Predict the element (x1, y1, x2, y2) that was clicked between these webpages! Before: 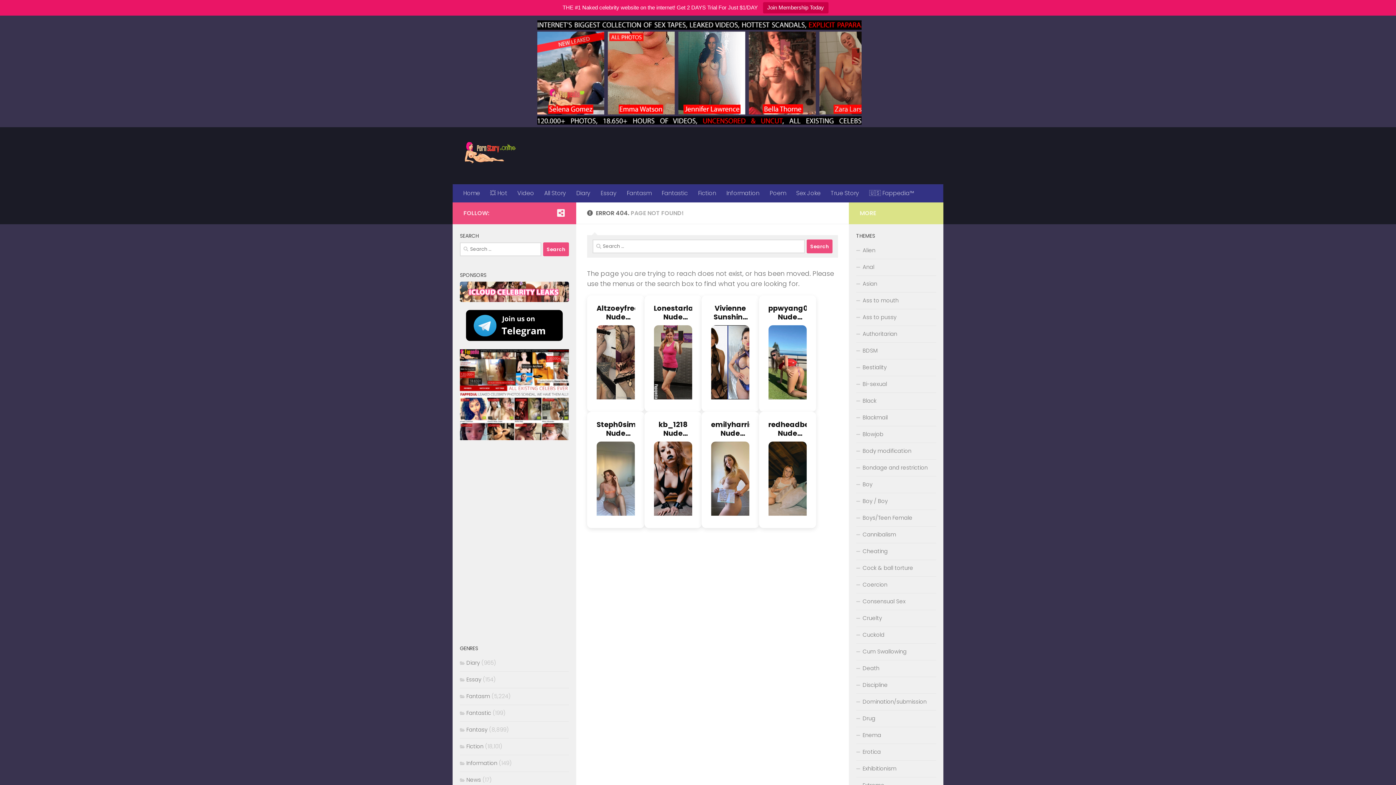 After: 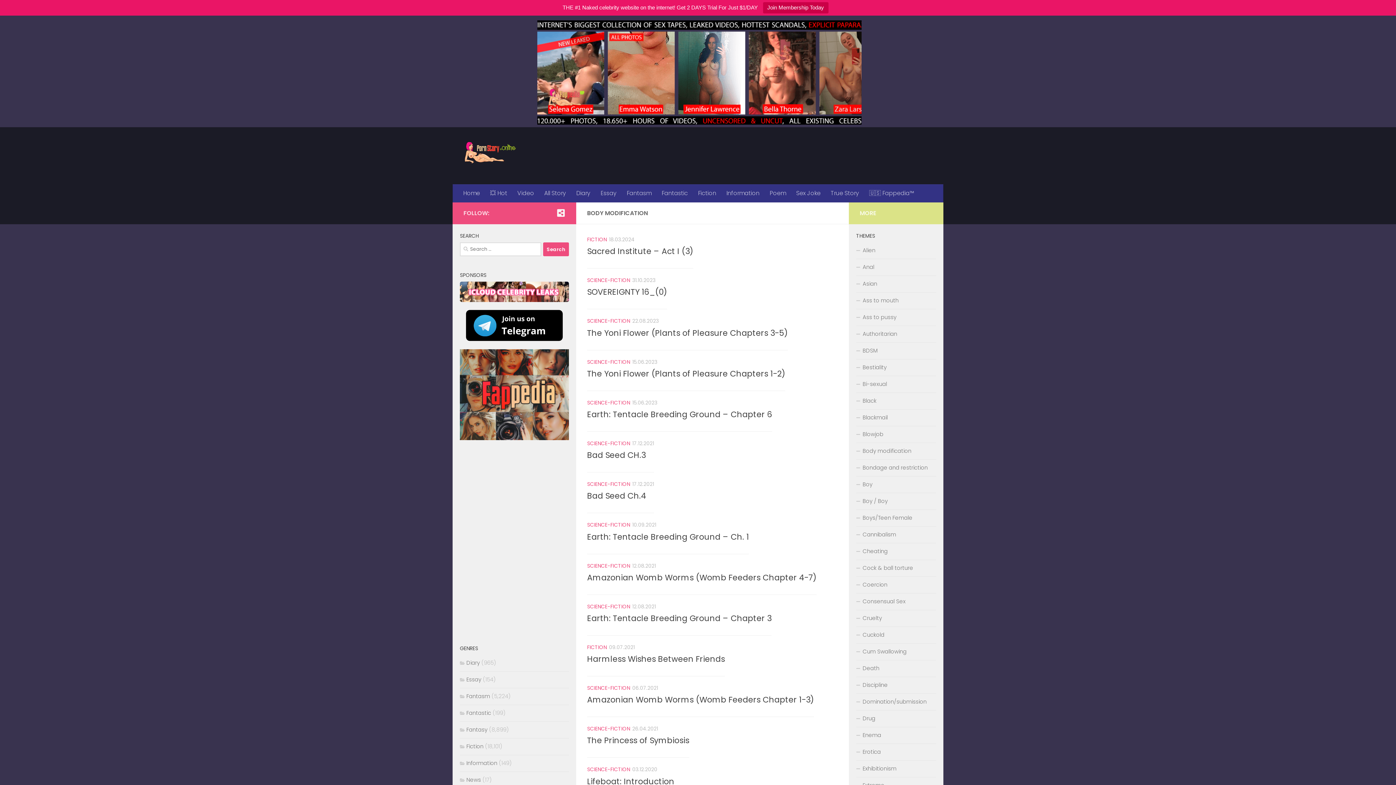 Action: label: Body modification bbox: (856, 443, 936, 460)